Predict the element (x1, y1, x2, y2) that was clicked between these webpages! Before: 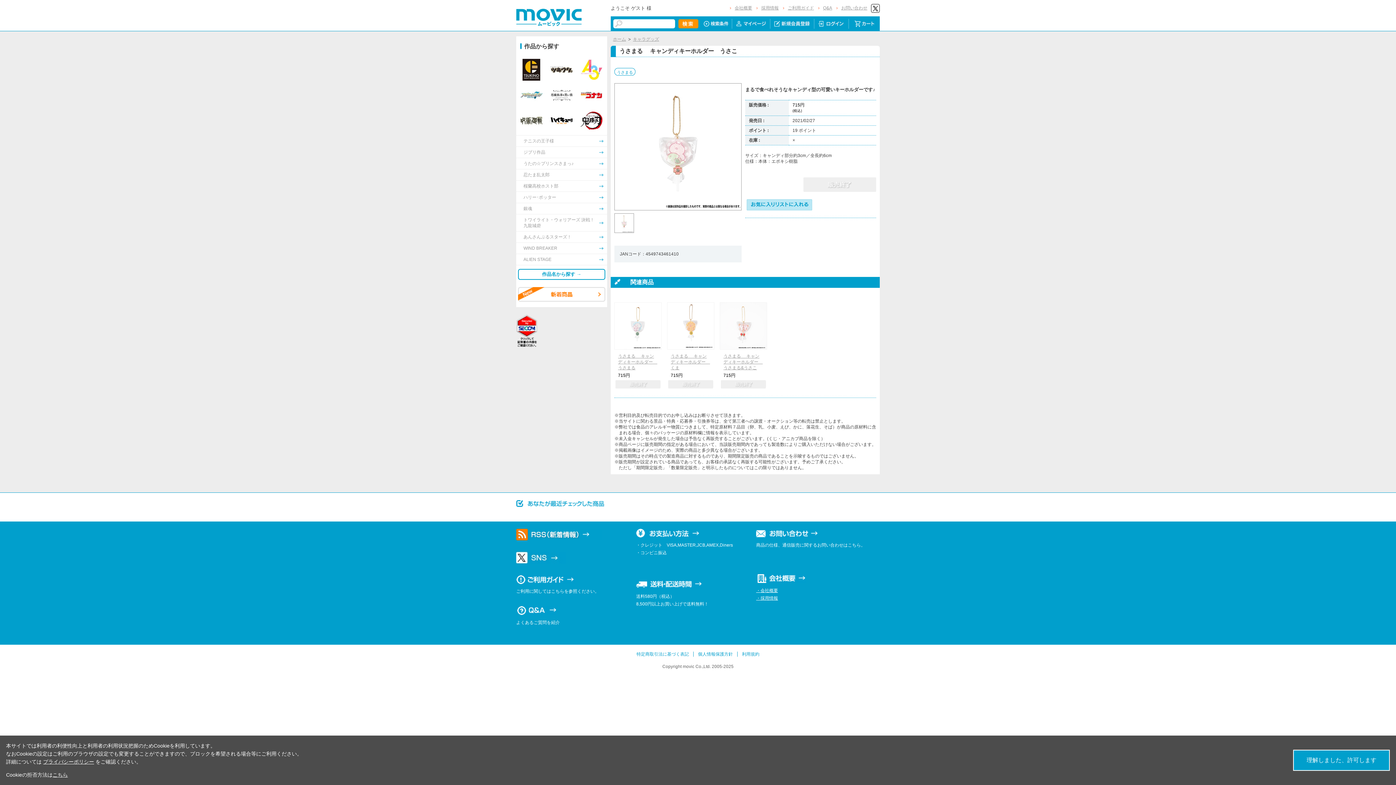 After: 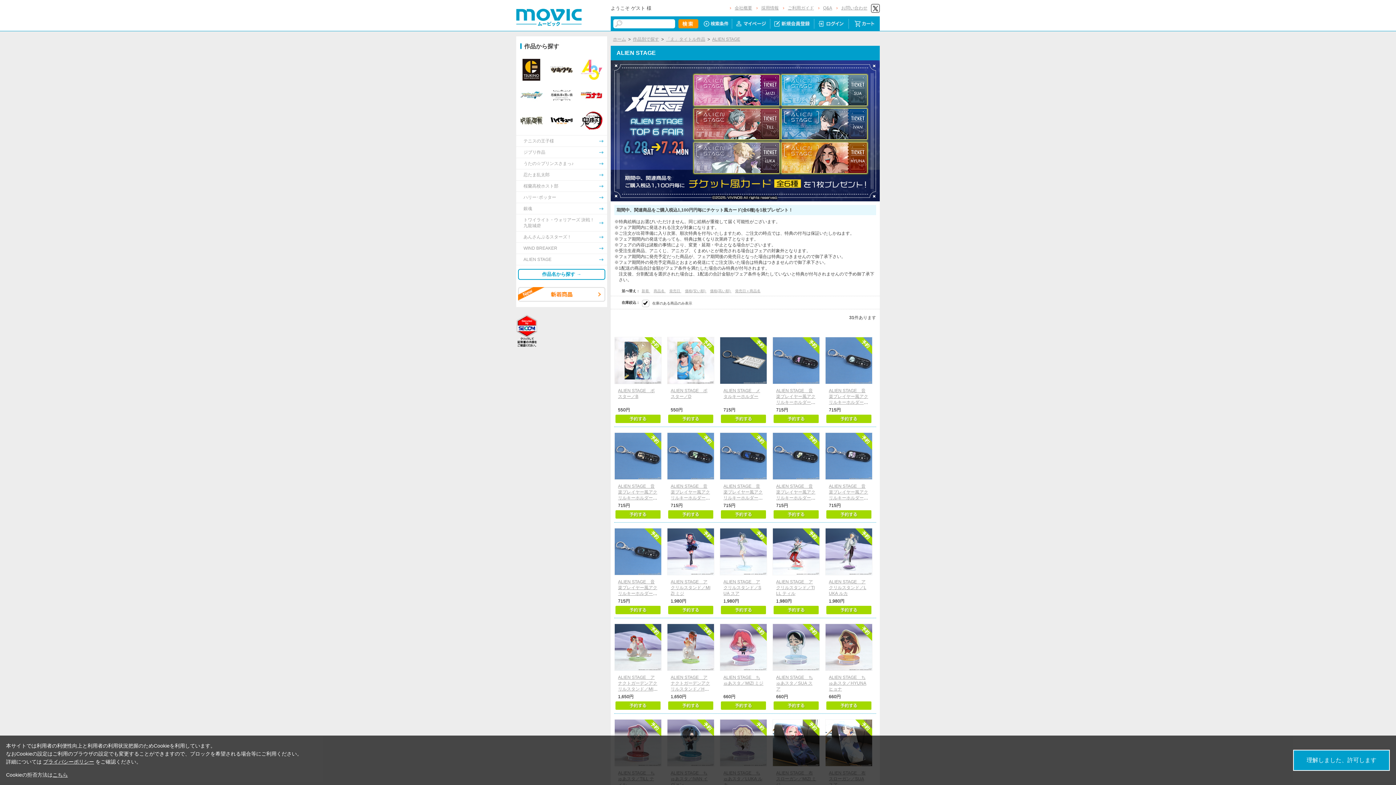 Action: bbox: (516, 254, 608, 265) label: ALIEN STAGE